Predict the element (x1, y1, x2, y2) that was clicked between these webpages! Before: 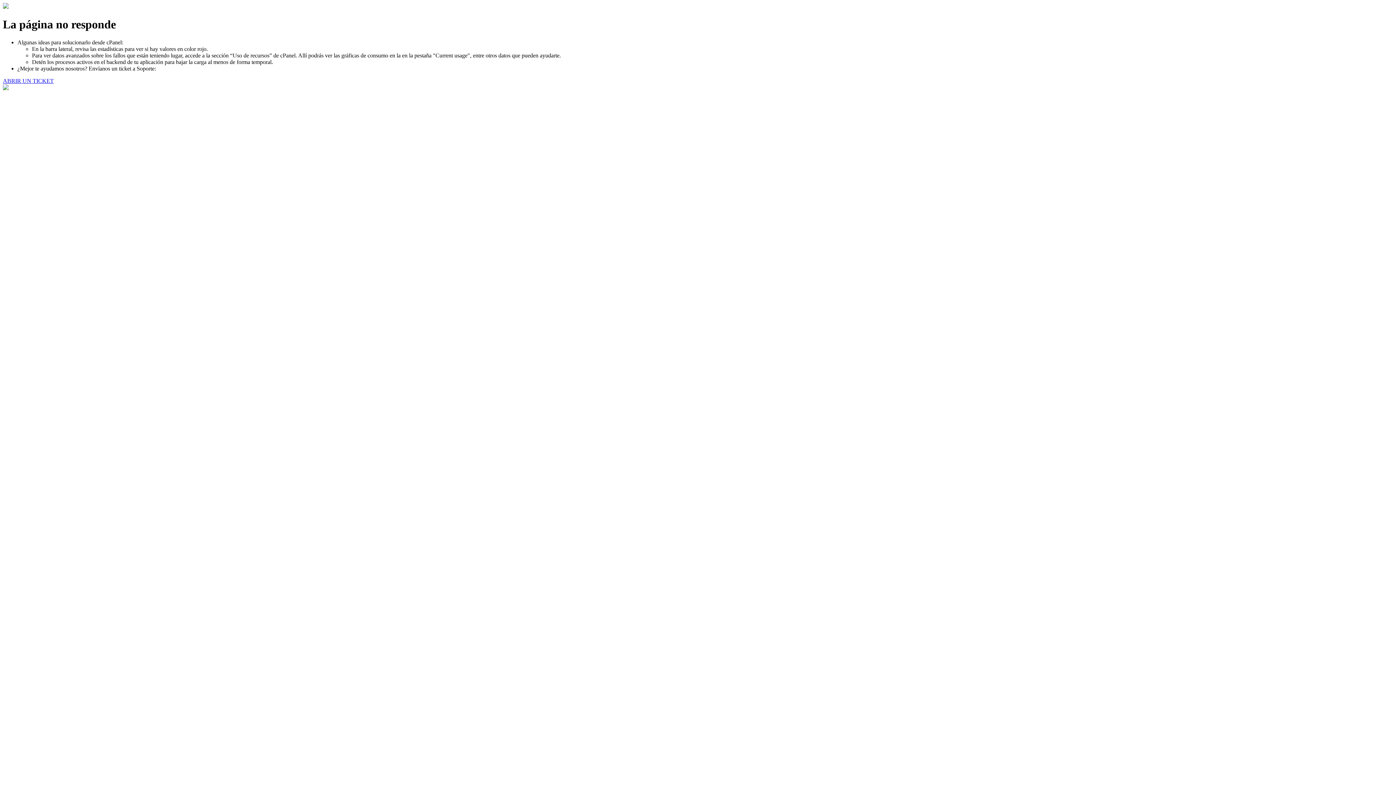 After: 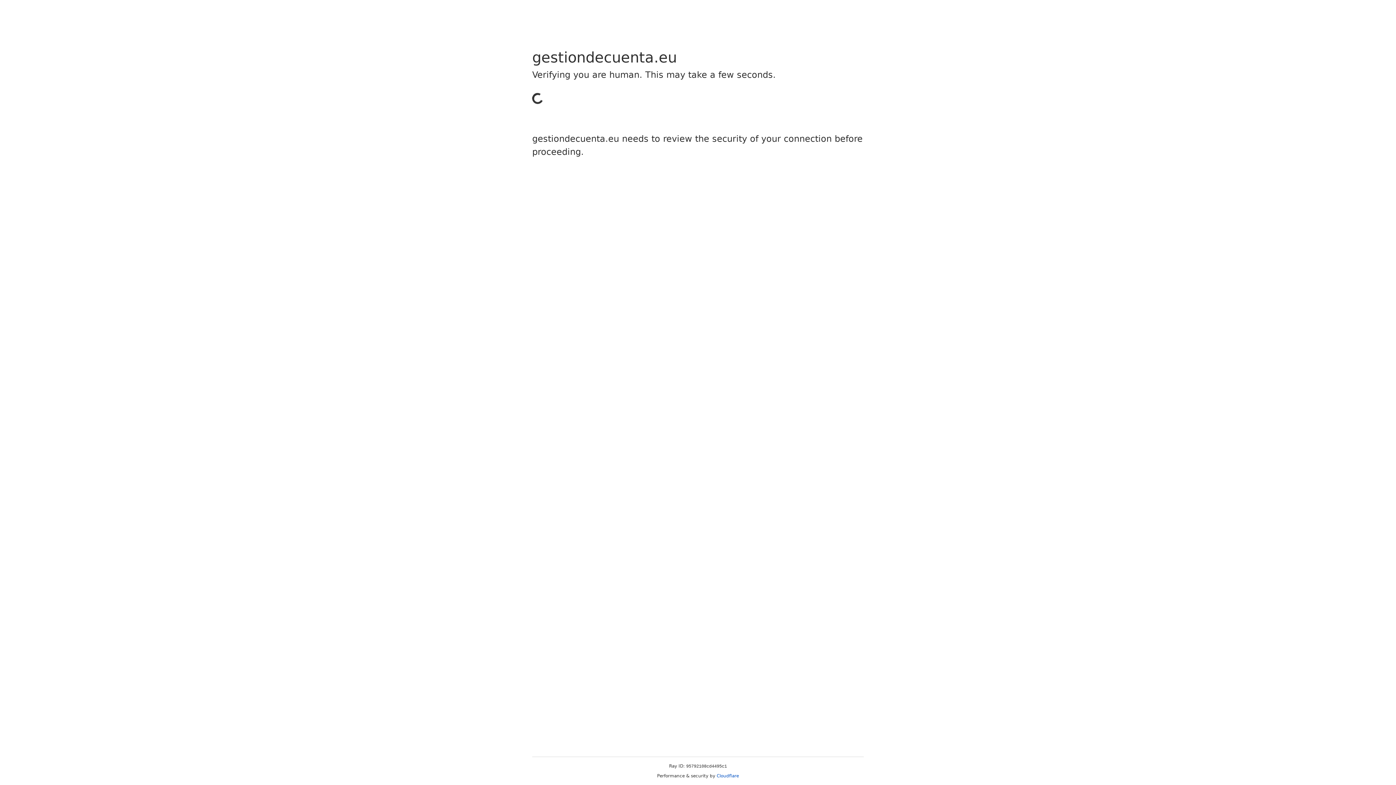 Action: bbox: (2, 77, 53, 83) label: ABRIR UN TICKET